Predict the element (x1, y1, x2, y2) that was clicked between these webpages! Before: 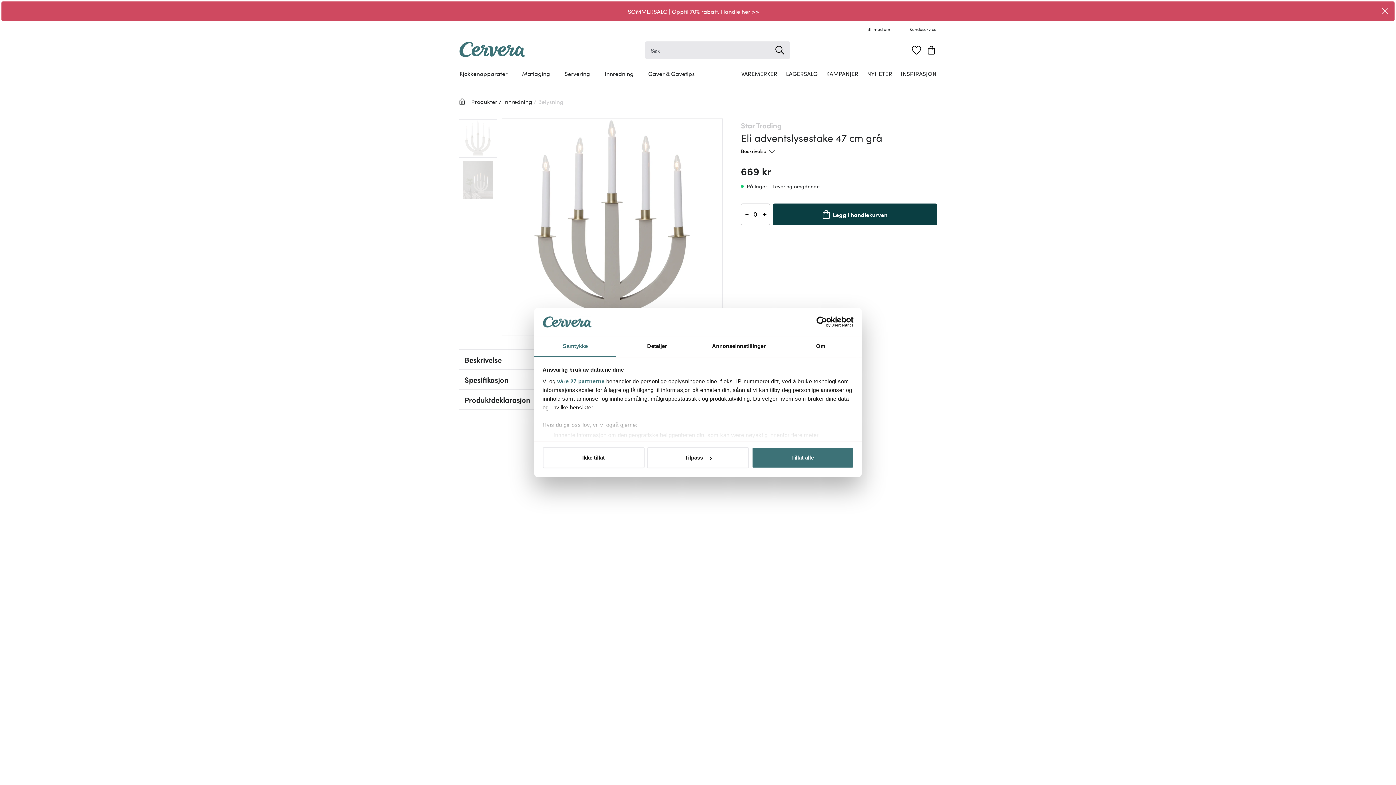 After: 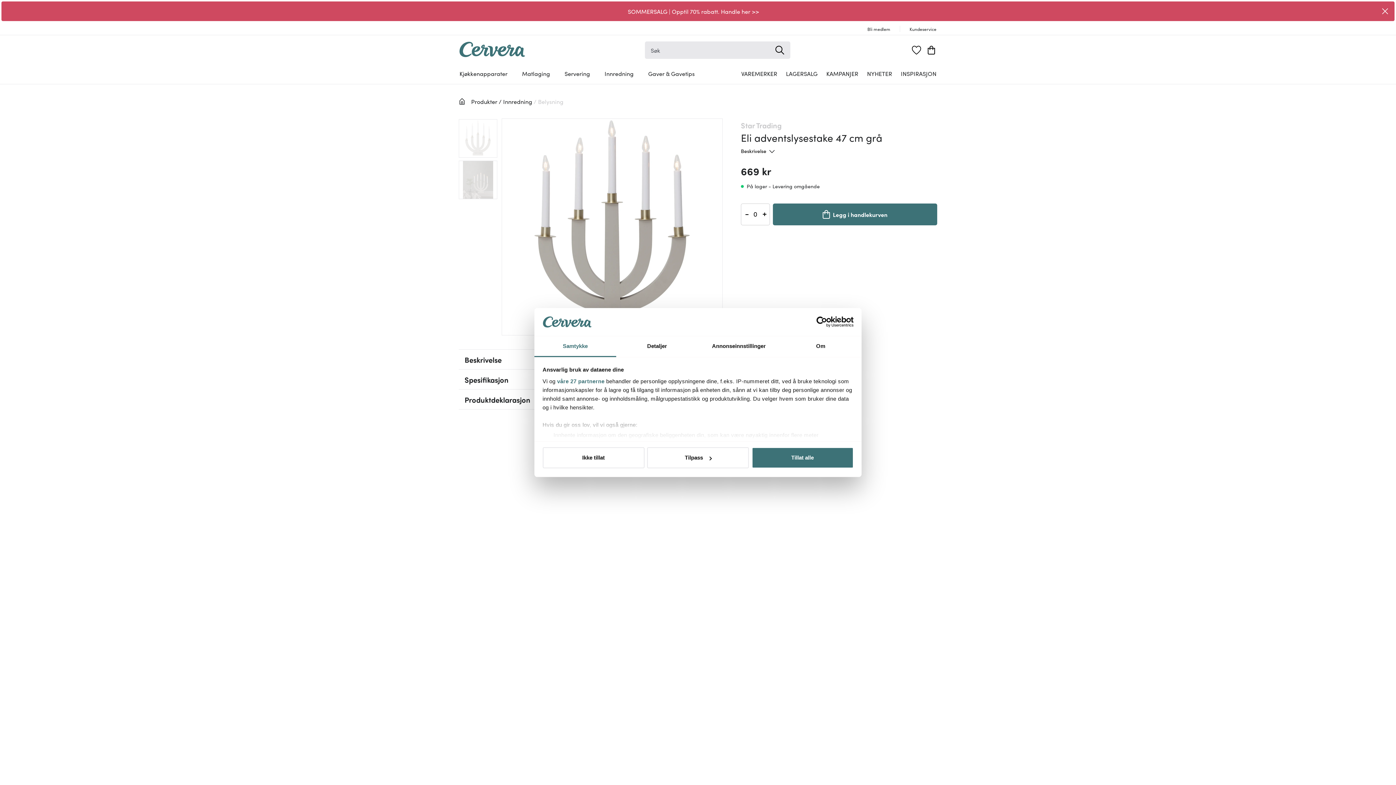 Action: label: Legg i handlekurven bbox: (773, 203, 937, 225)